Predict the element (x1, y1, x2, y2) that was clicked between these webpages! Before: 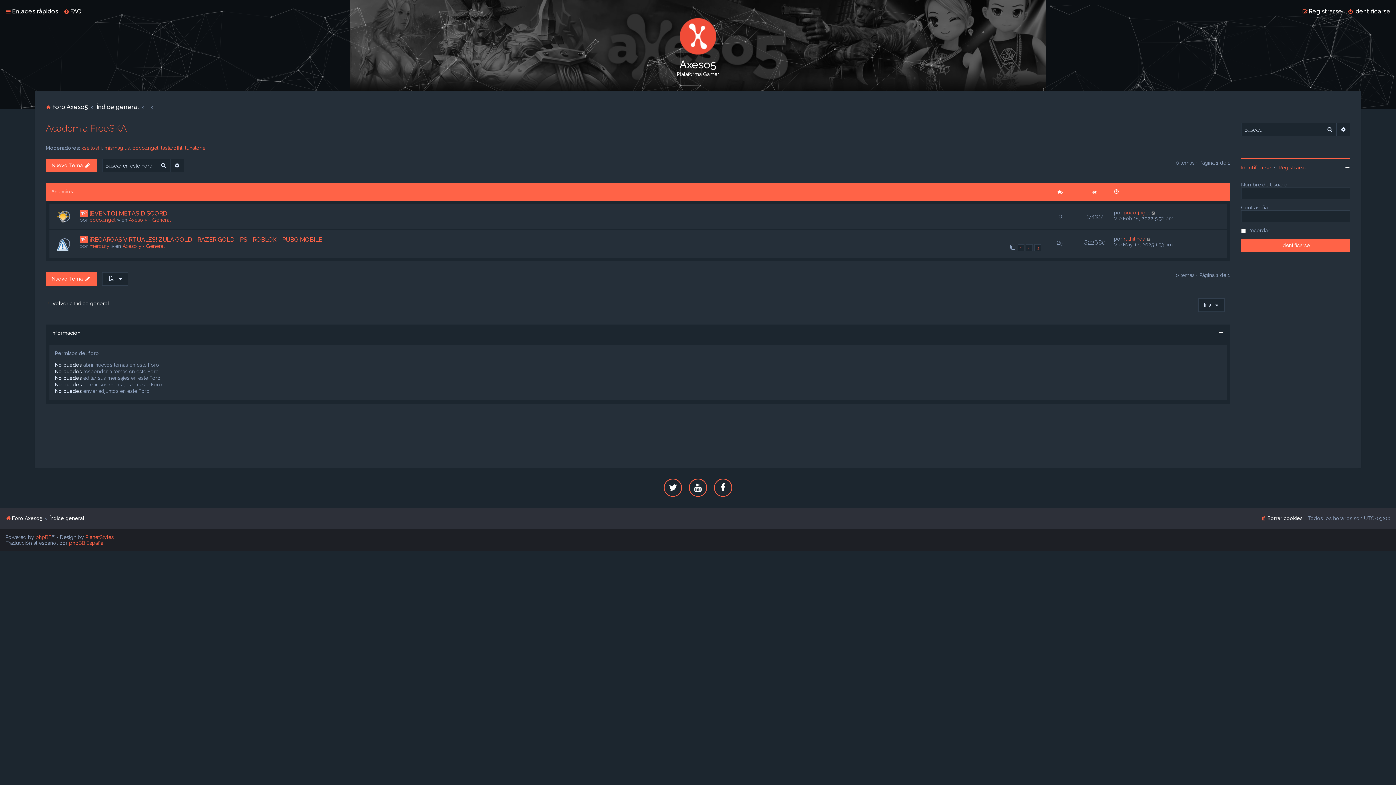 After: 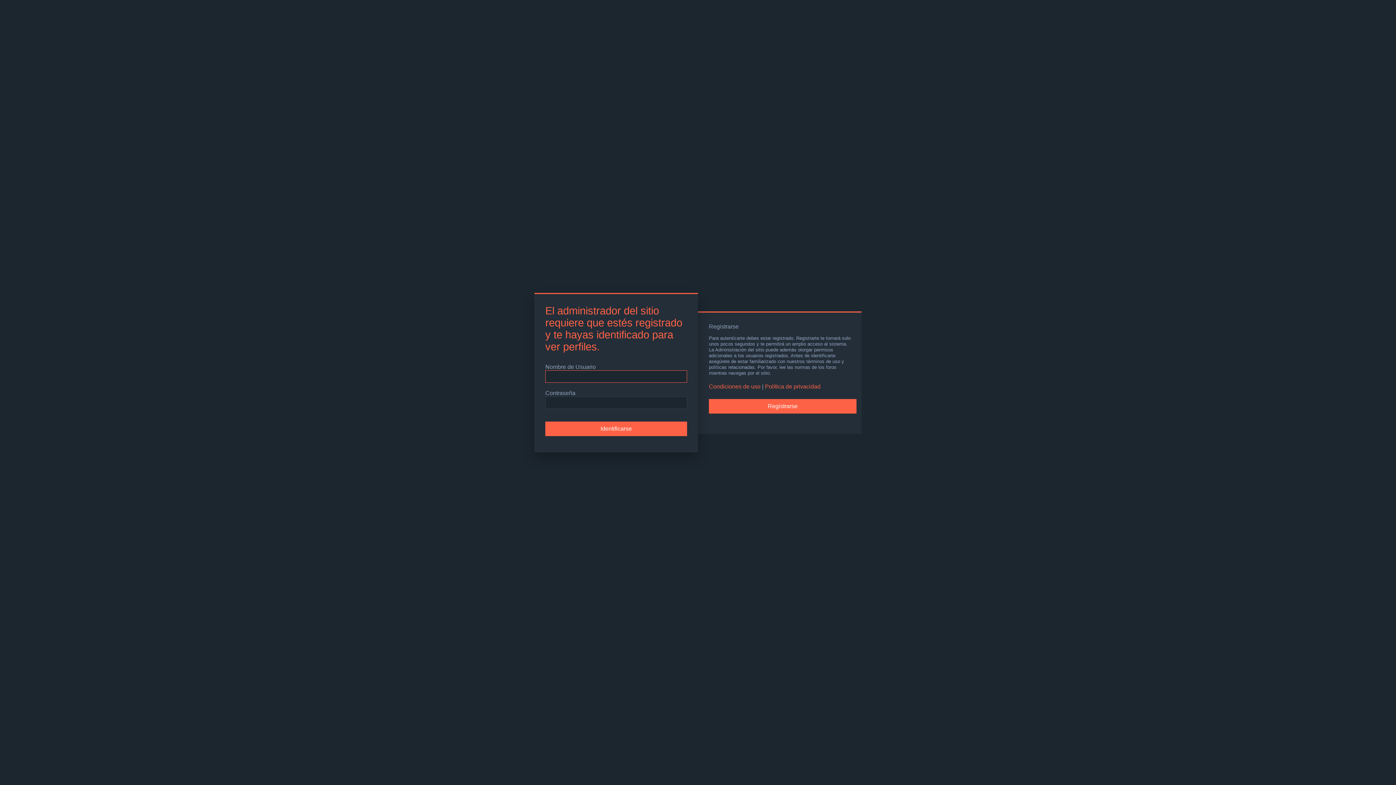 Action: bbox: (161, 144, 182, 151) label: lastarothl